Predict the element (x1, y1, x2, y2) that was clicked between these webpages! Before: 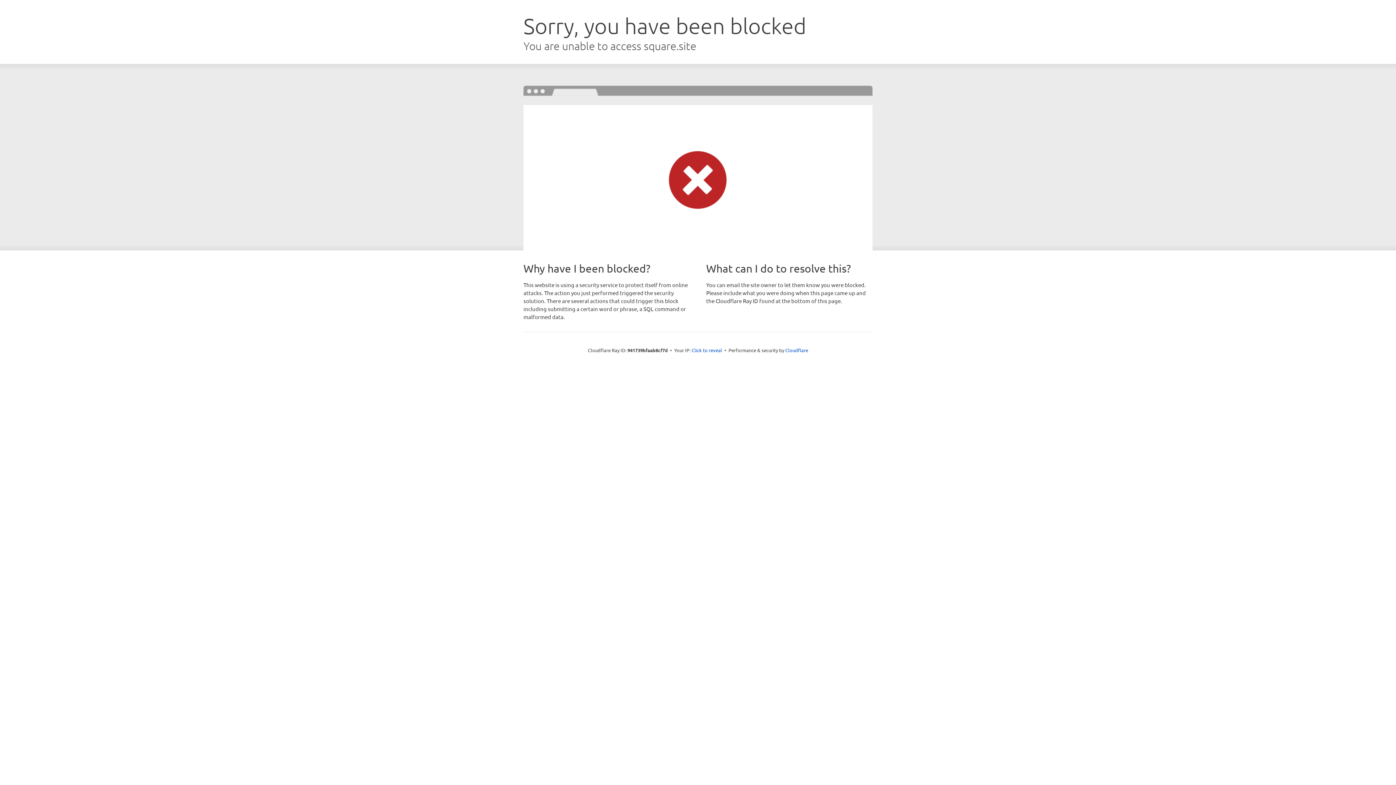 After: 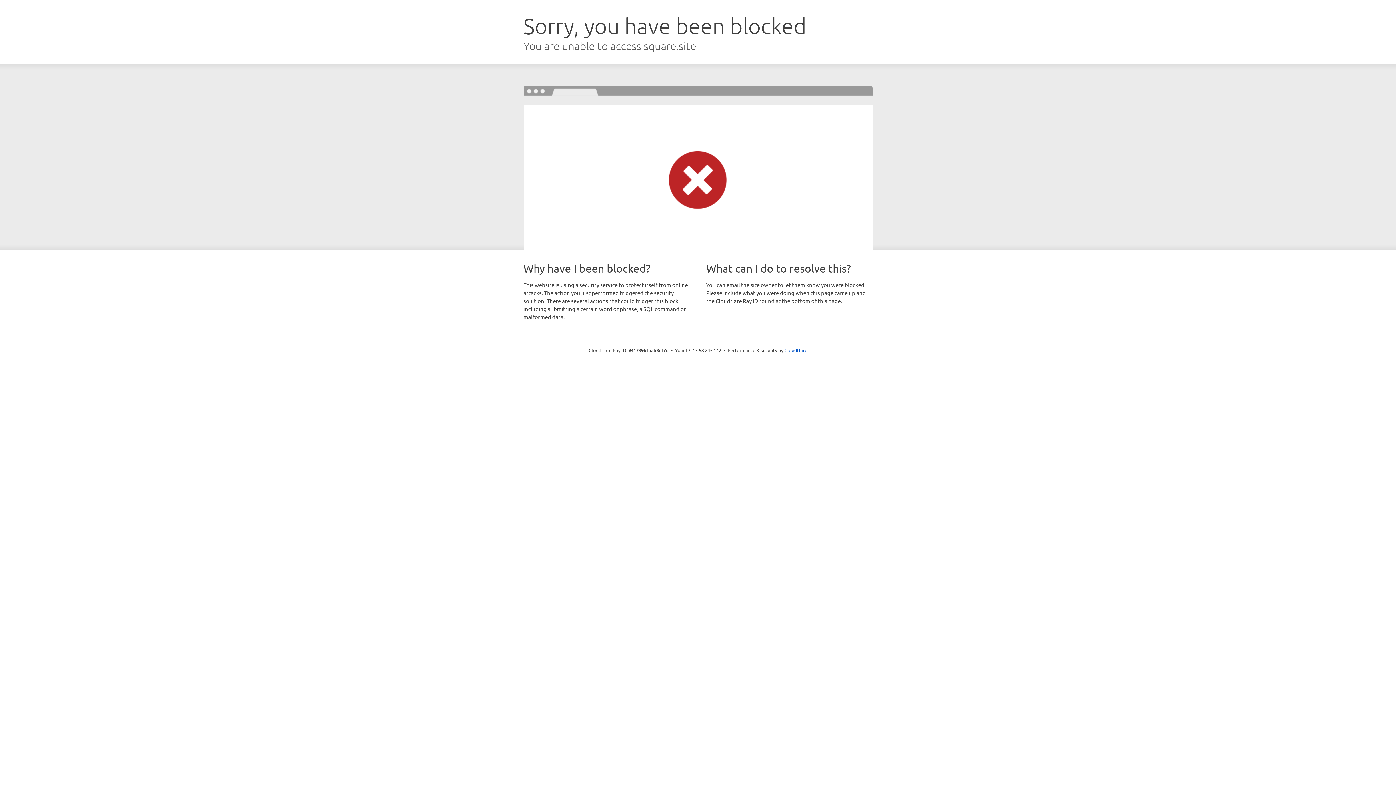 Action: bbox: (691, 346, 722, 353) label: Click to reveal